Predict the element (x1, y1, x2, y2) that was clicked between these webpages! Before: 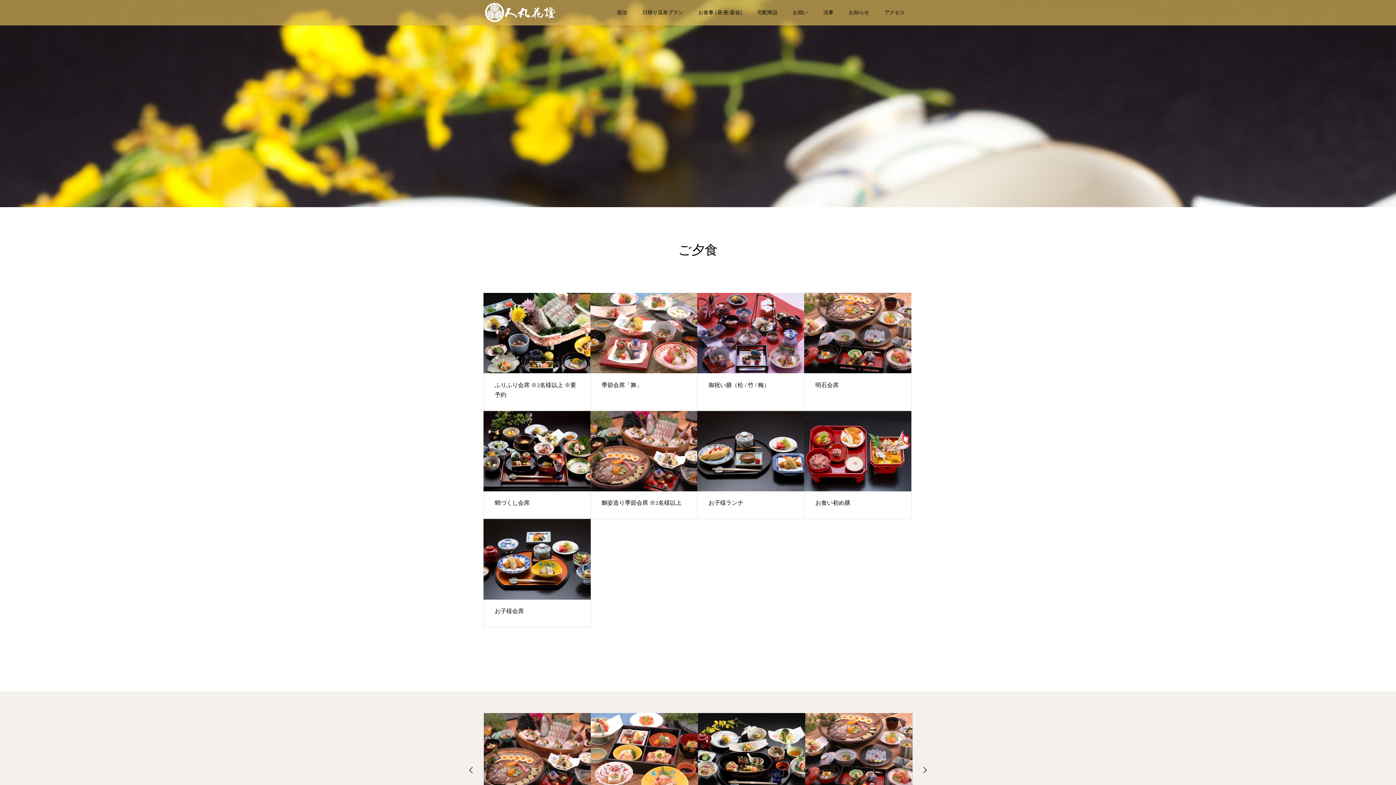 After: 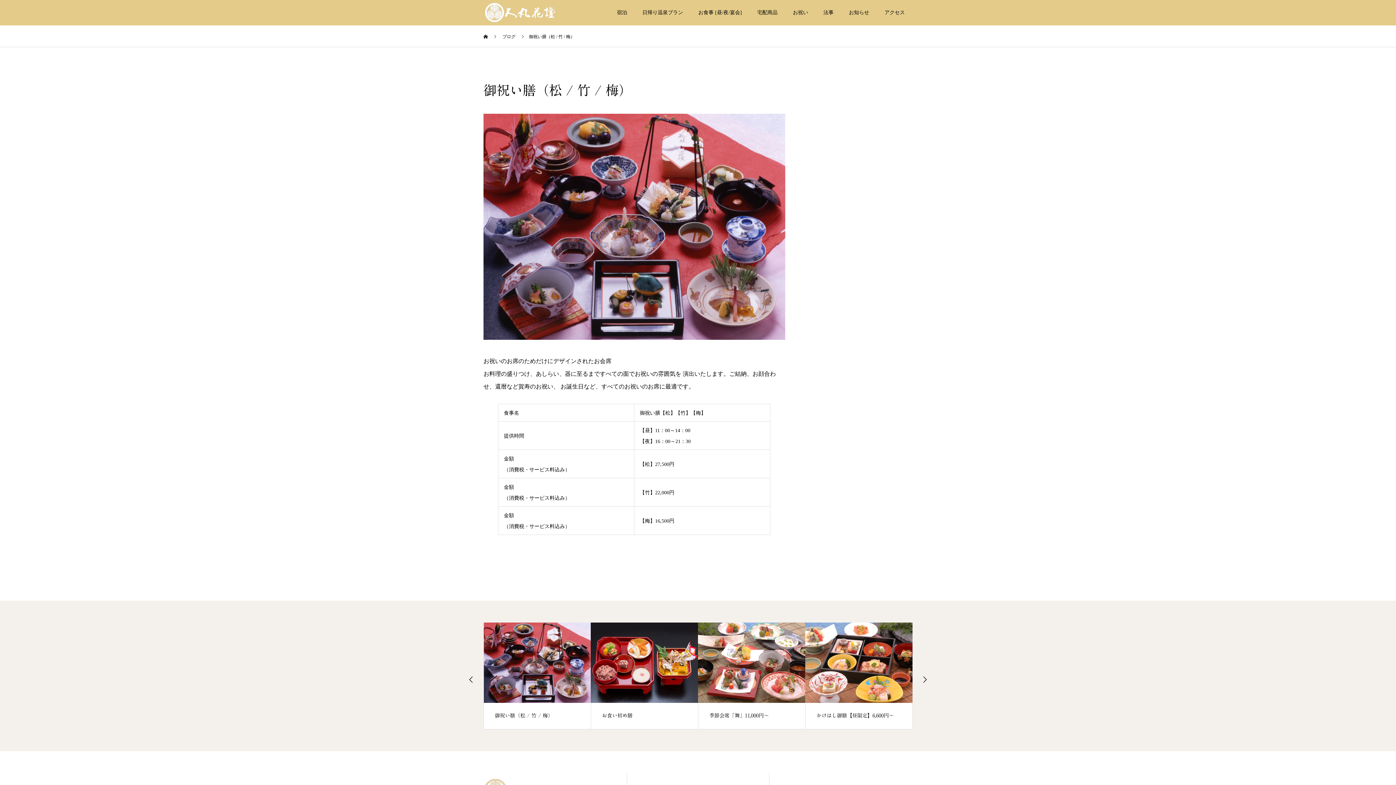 Action: bbox: (697, 293, 804, 373)